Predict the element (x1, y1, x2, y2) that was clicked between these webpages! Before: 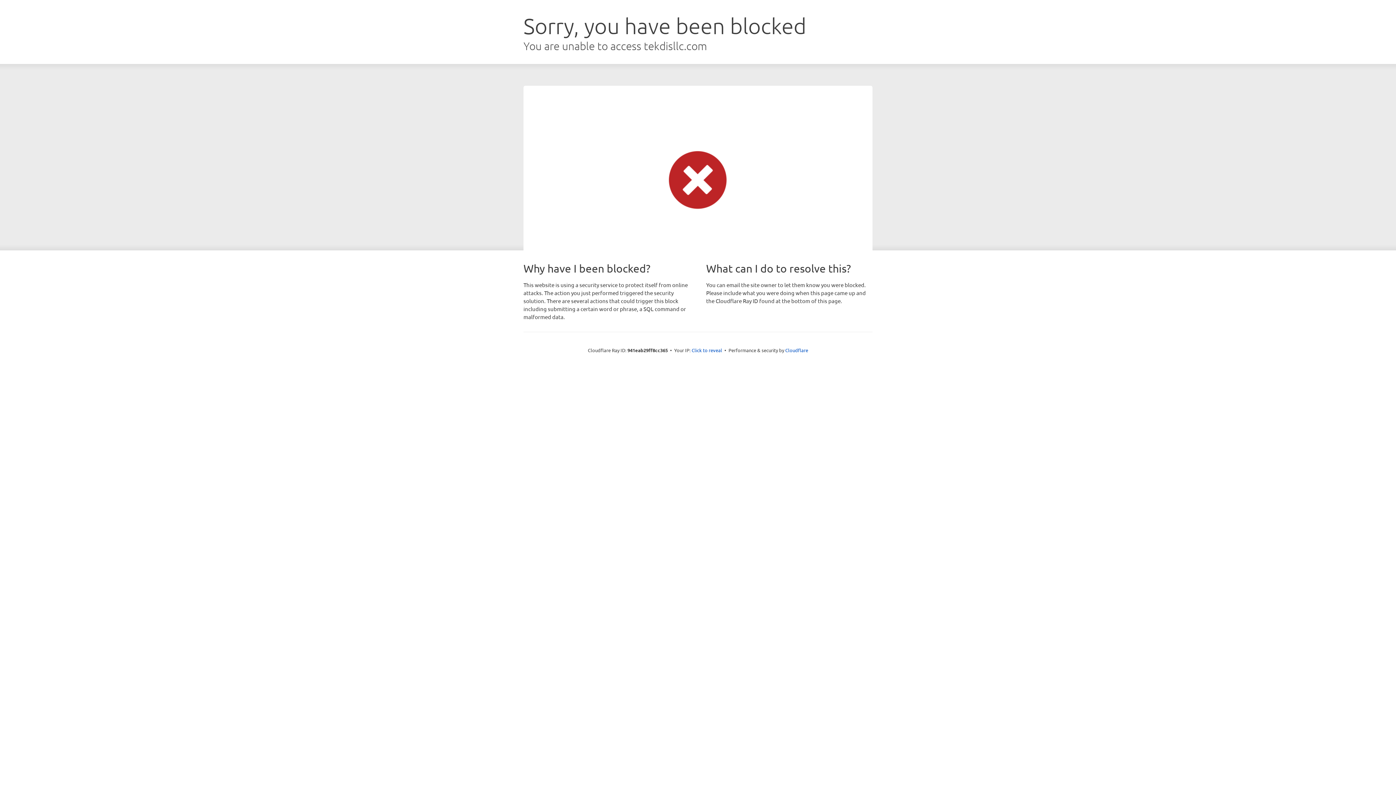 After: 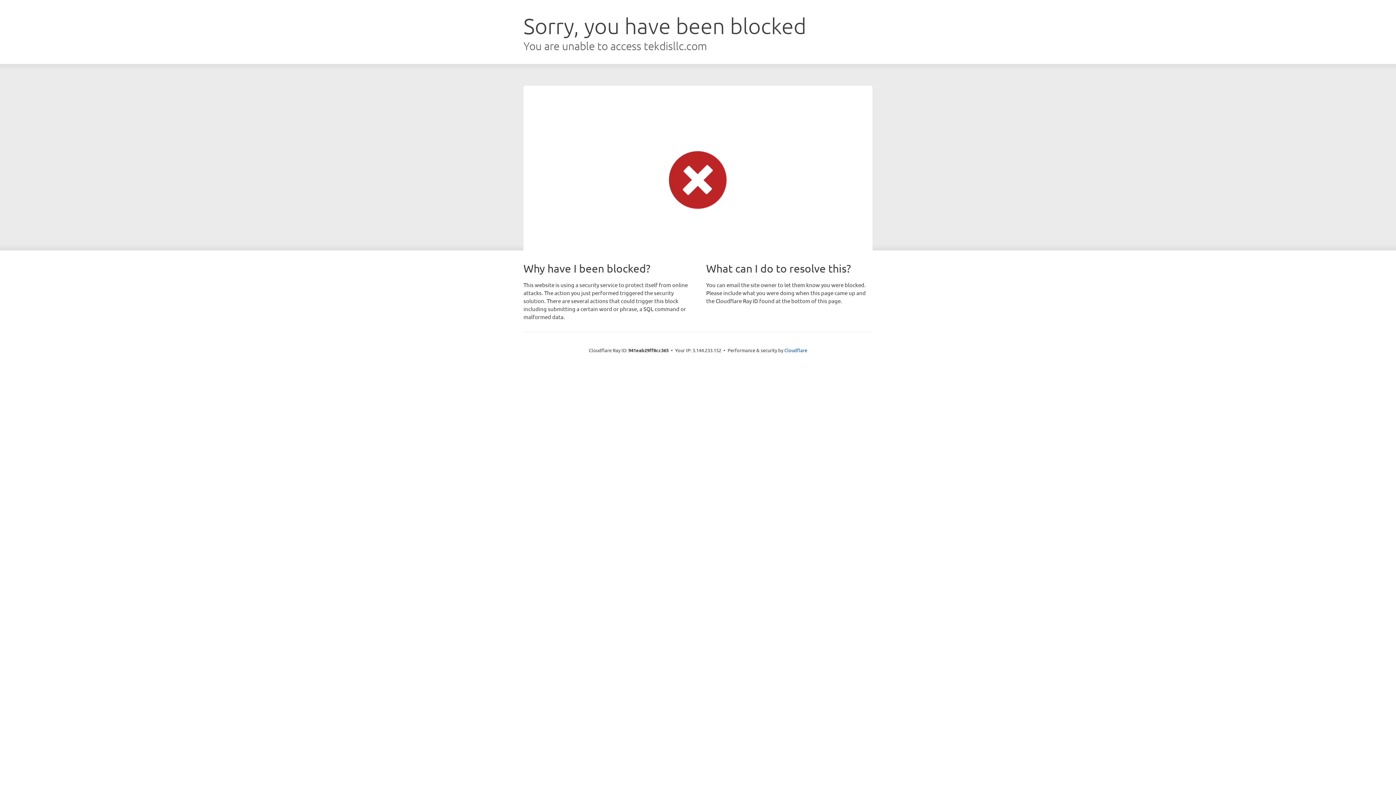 Action: label: Click to reveal bbox: (691, 346, 722, 353)